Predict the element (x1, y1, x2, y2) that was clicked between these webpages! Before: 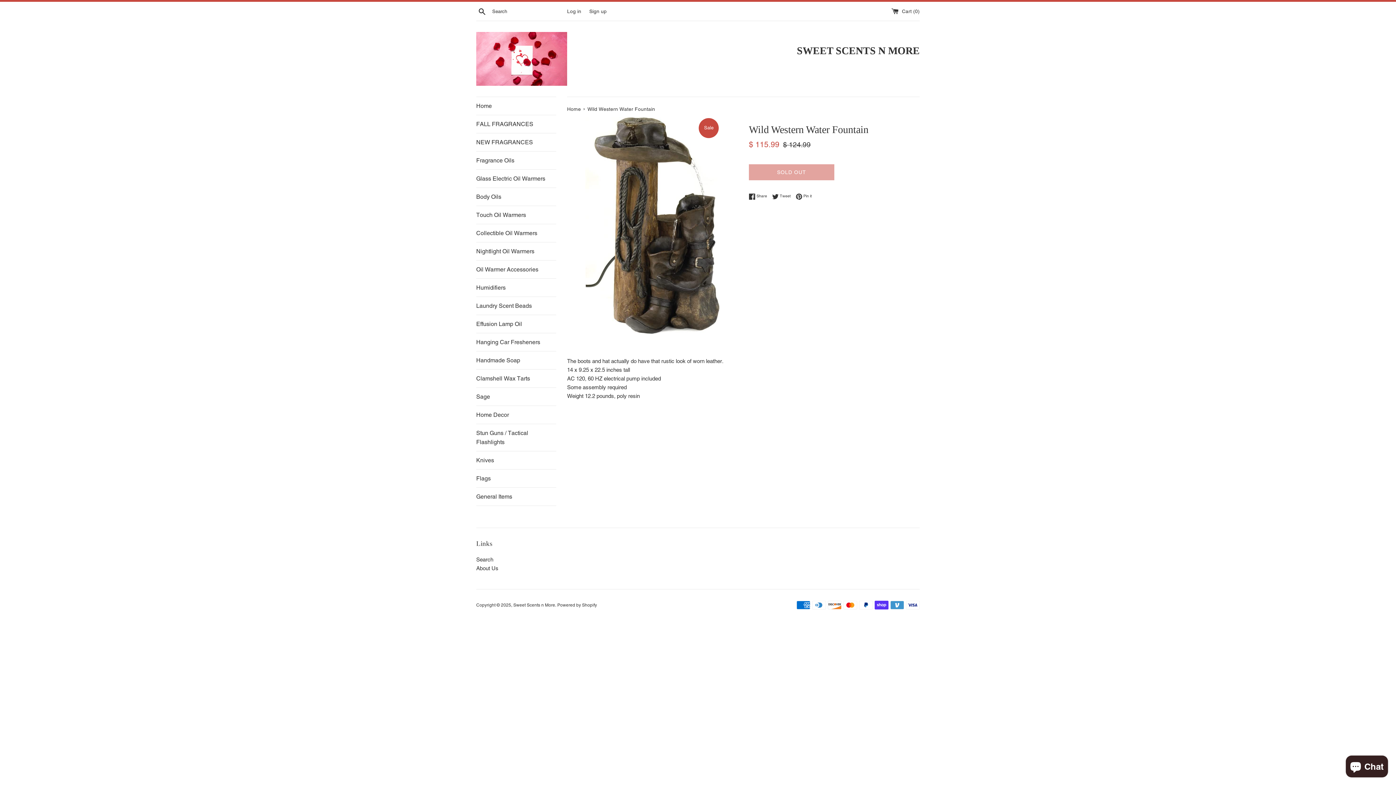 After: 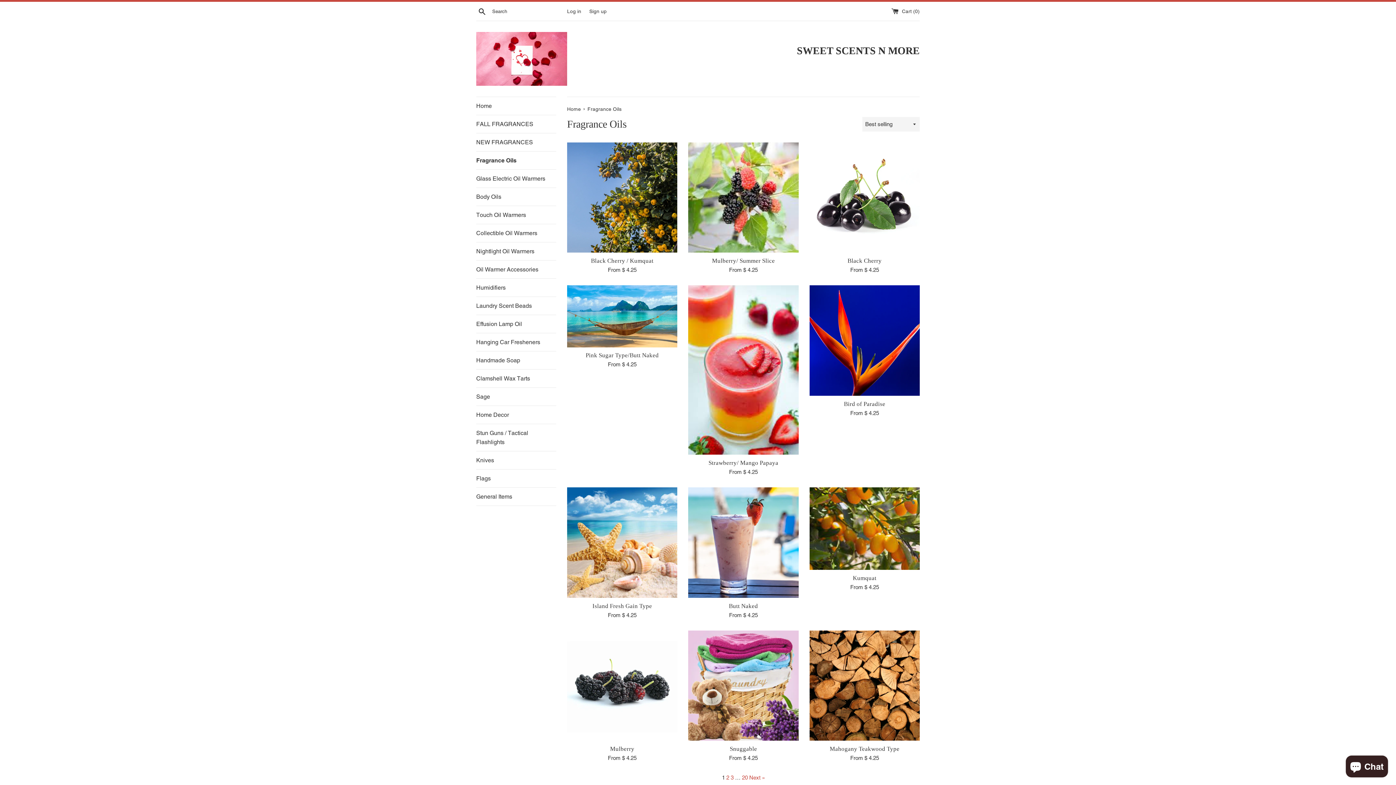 Action: label: Fragrance Oils bbox: (476, 151, 556, 169)